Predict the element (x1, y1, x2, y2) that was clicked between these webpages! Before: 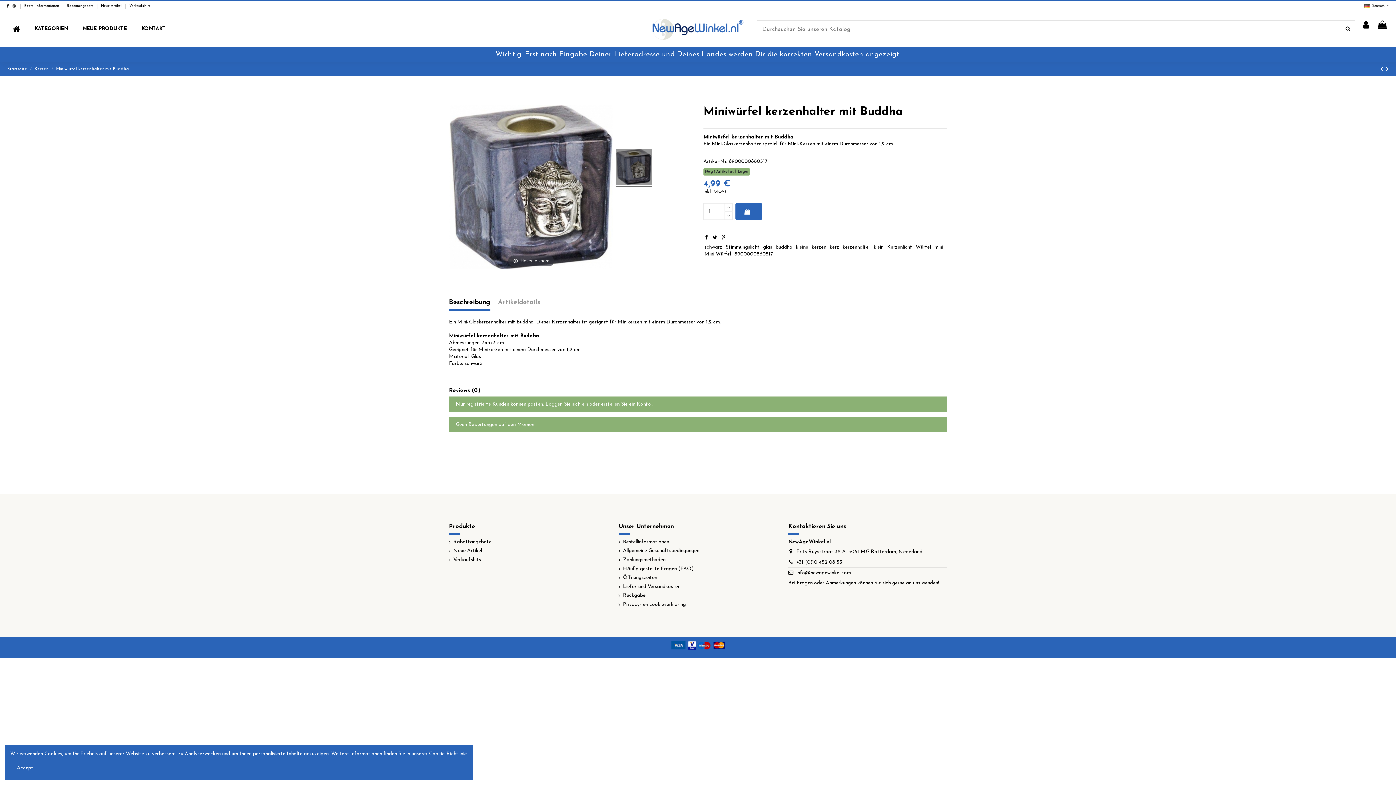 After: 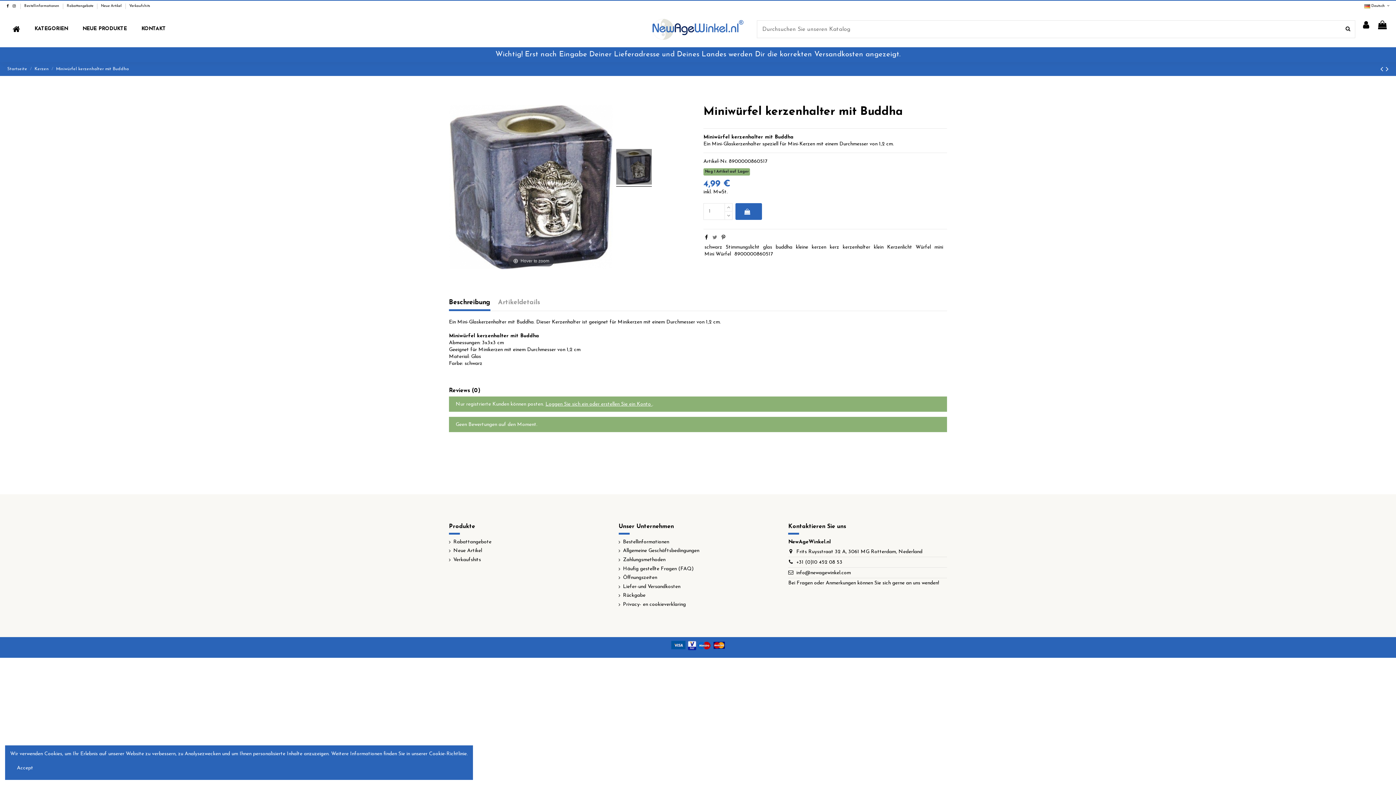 Action: bbox: (712, 235, 717, 240)